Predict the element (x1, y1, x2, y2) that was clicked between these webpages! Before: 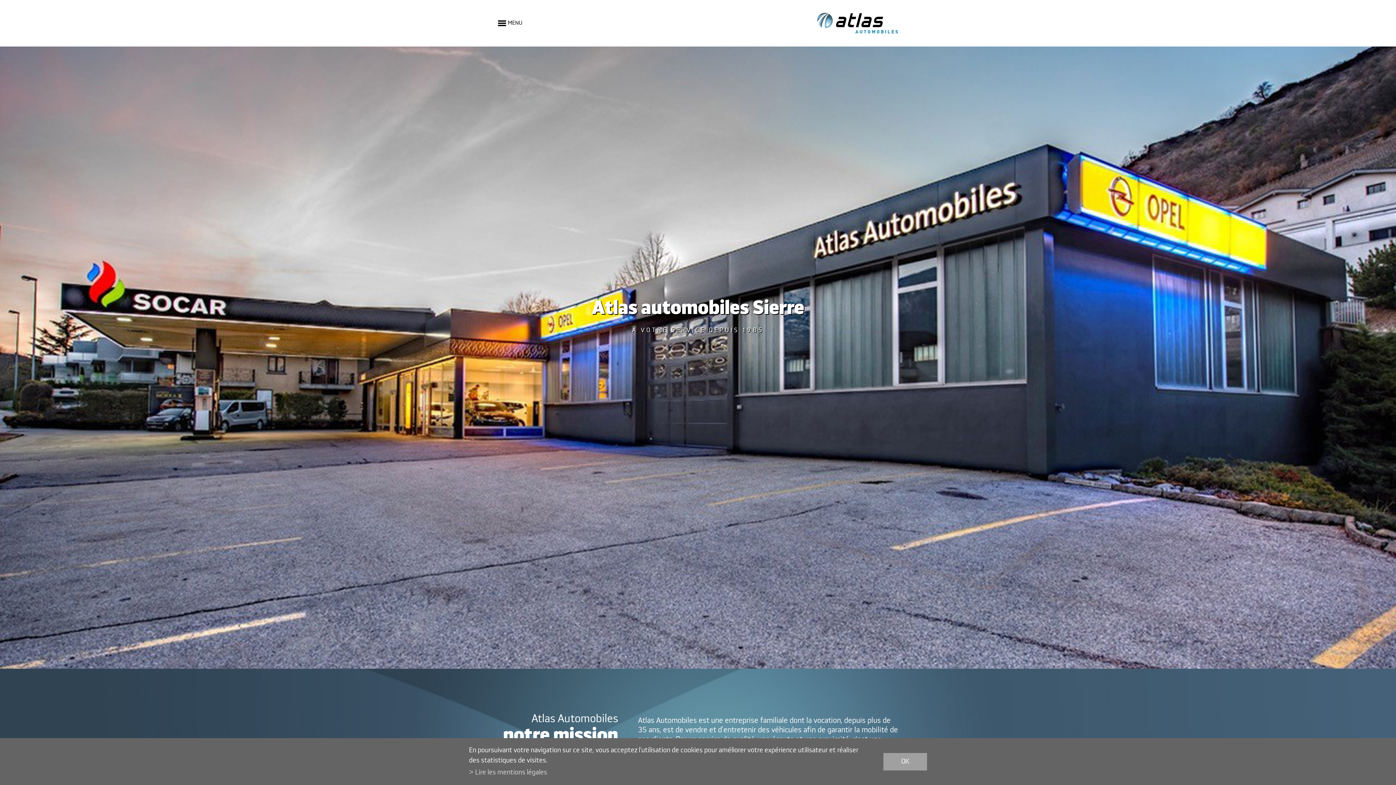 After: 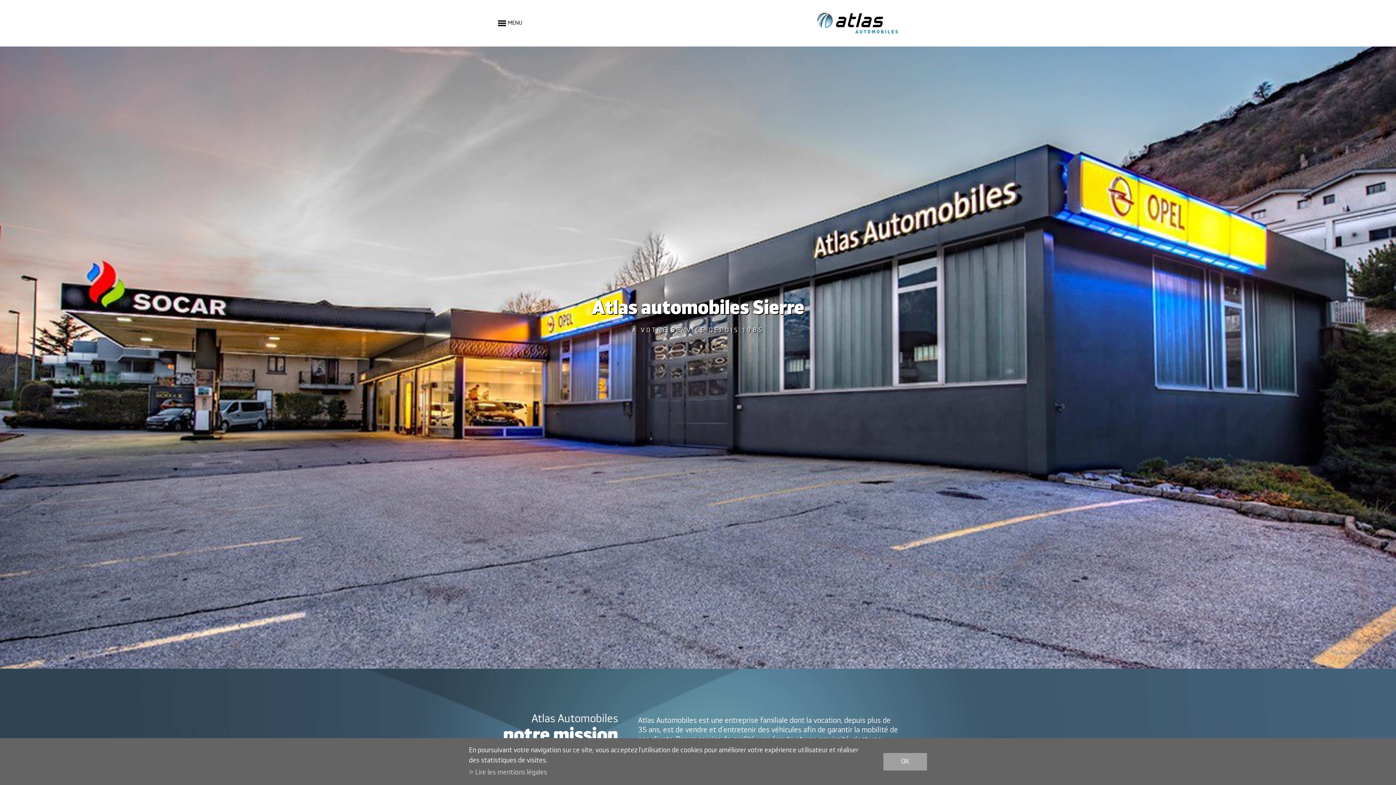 Action: bbox: (0, 0, 1396, 669) label: Atlas automobiles Sierre
À VOTRE SERVICE DEPUIS 1985